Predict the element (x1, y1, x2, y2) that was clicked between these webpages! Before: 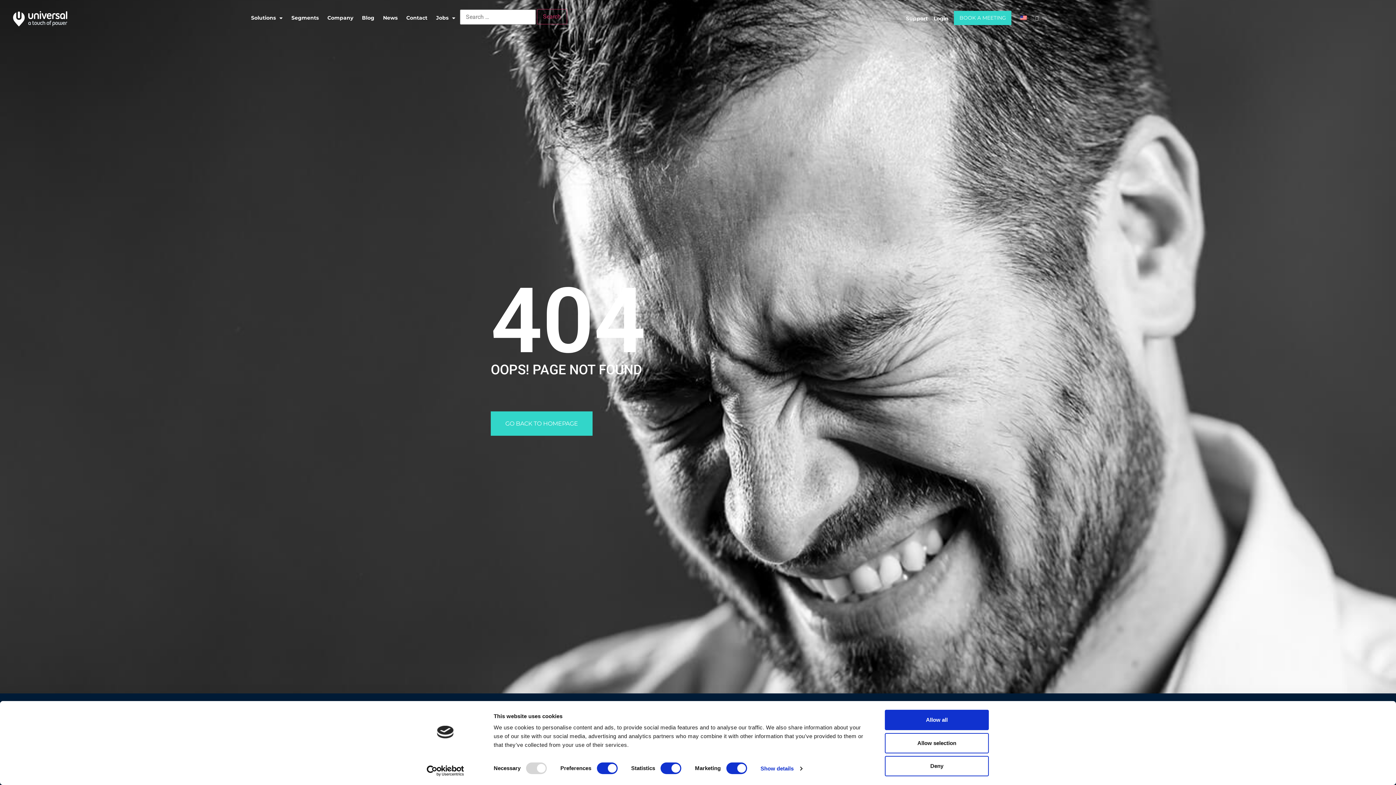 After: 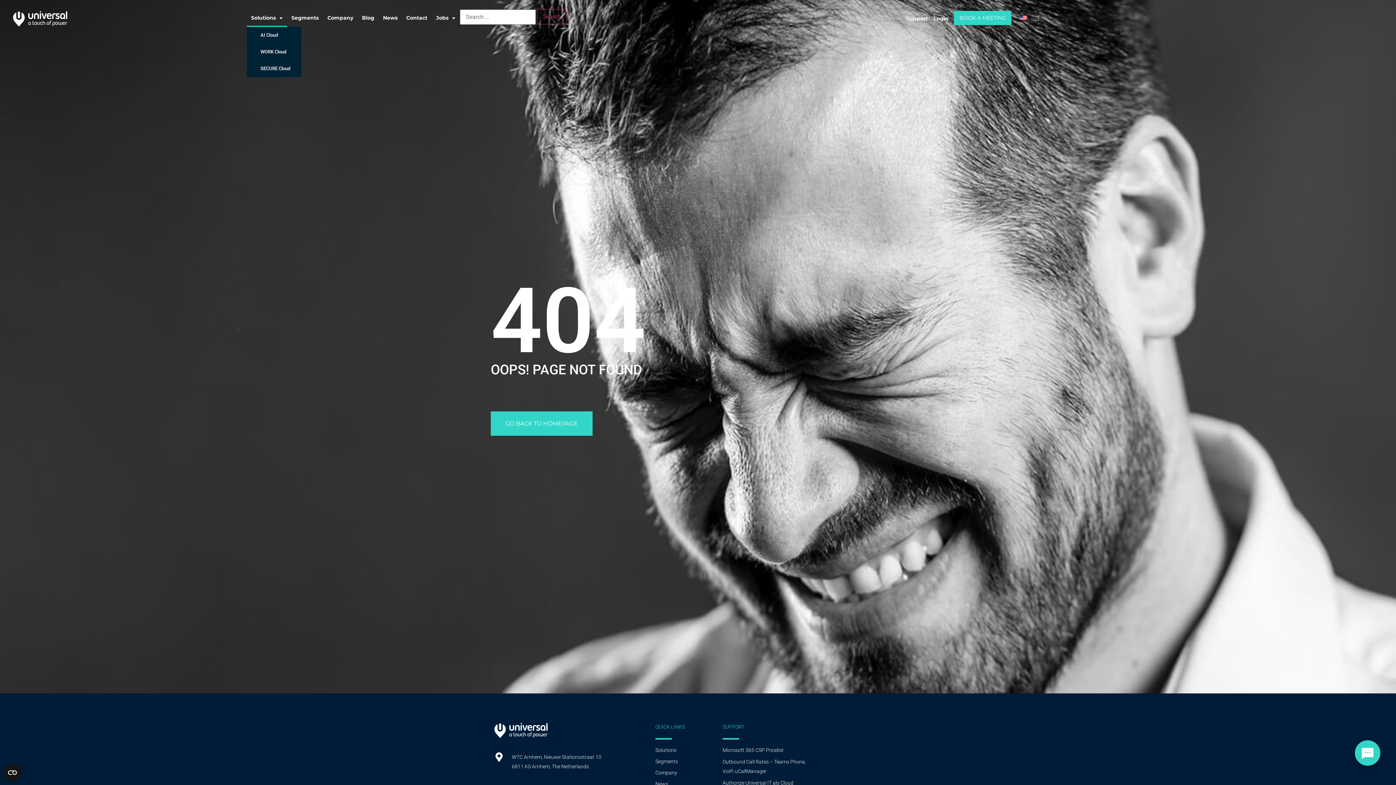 Action: label: Solutions bbox: (246, 9, 287, 26)